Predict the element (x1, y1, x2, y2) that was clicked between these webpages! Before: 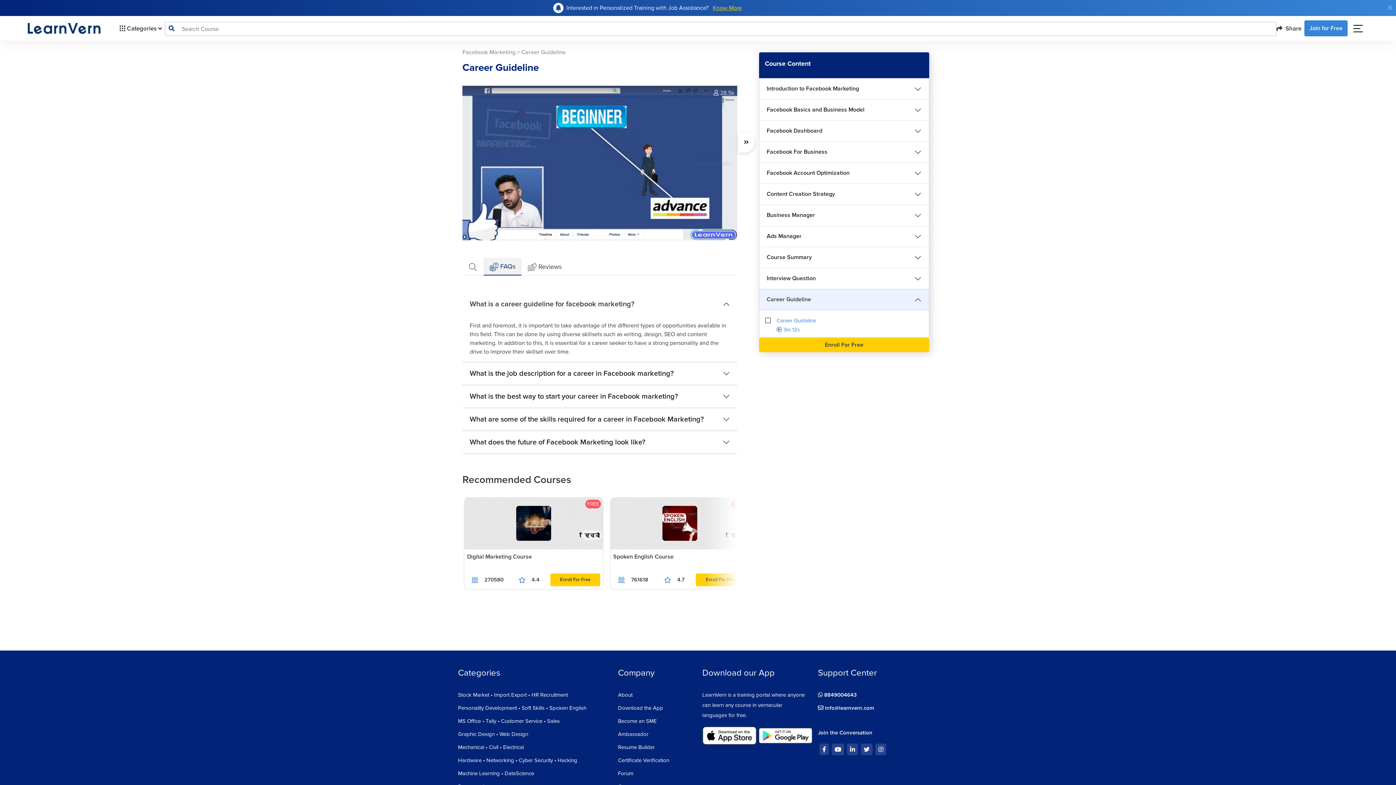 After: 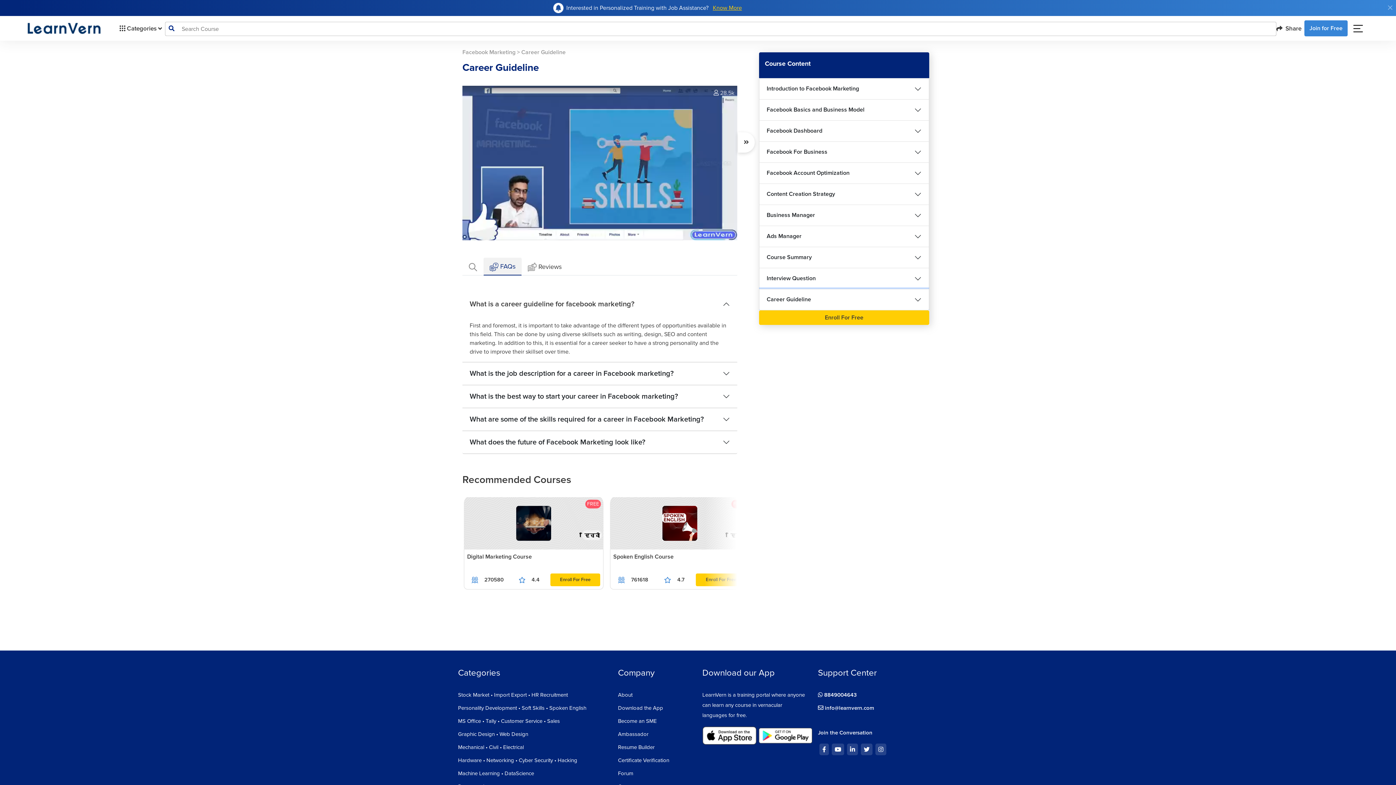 Action: bbox: (759, 289, 929, 310) label: Career Guideline